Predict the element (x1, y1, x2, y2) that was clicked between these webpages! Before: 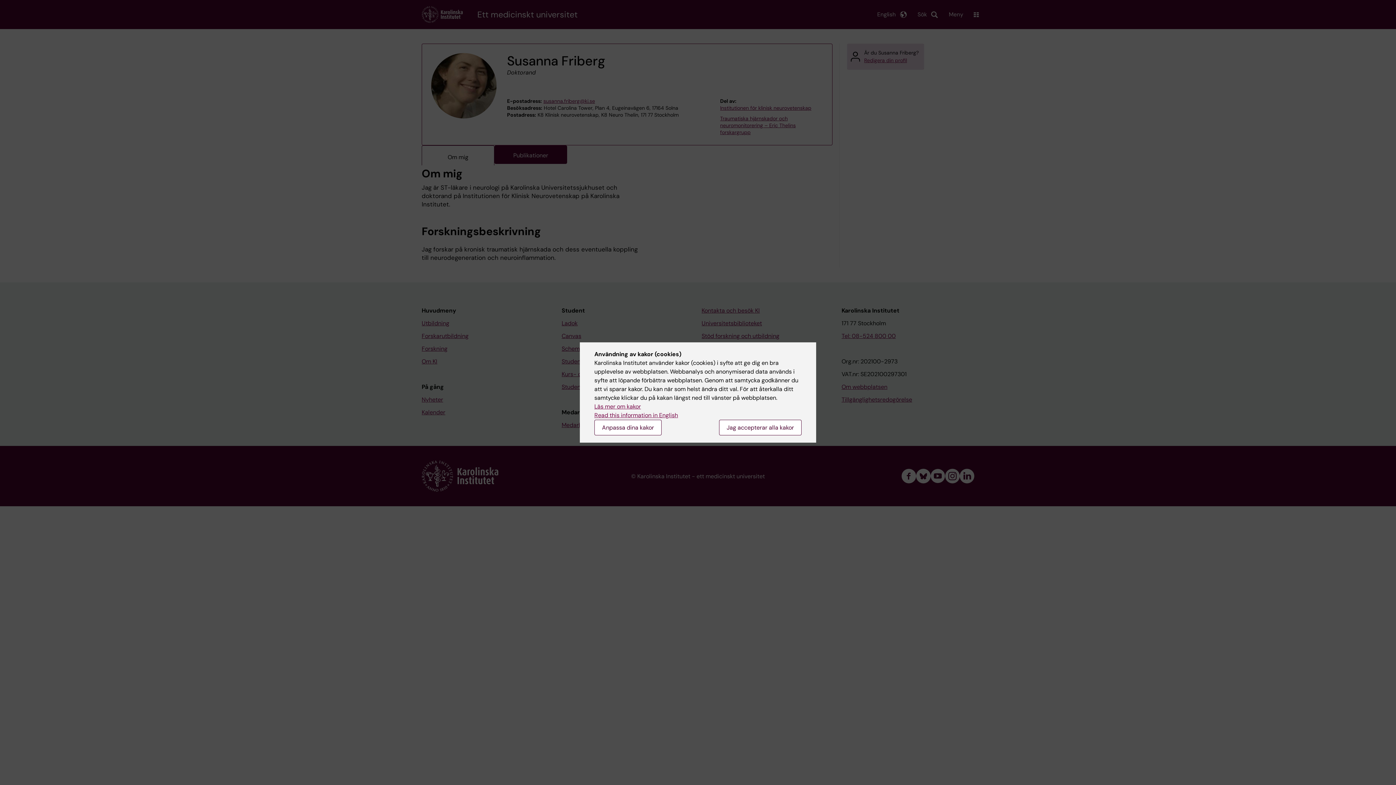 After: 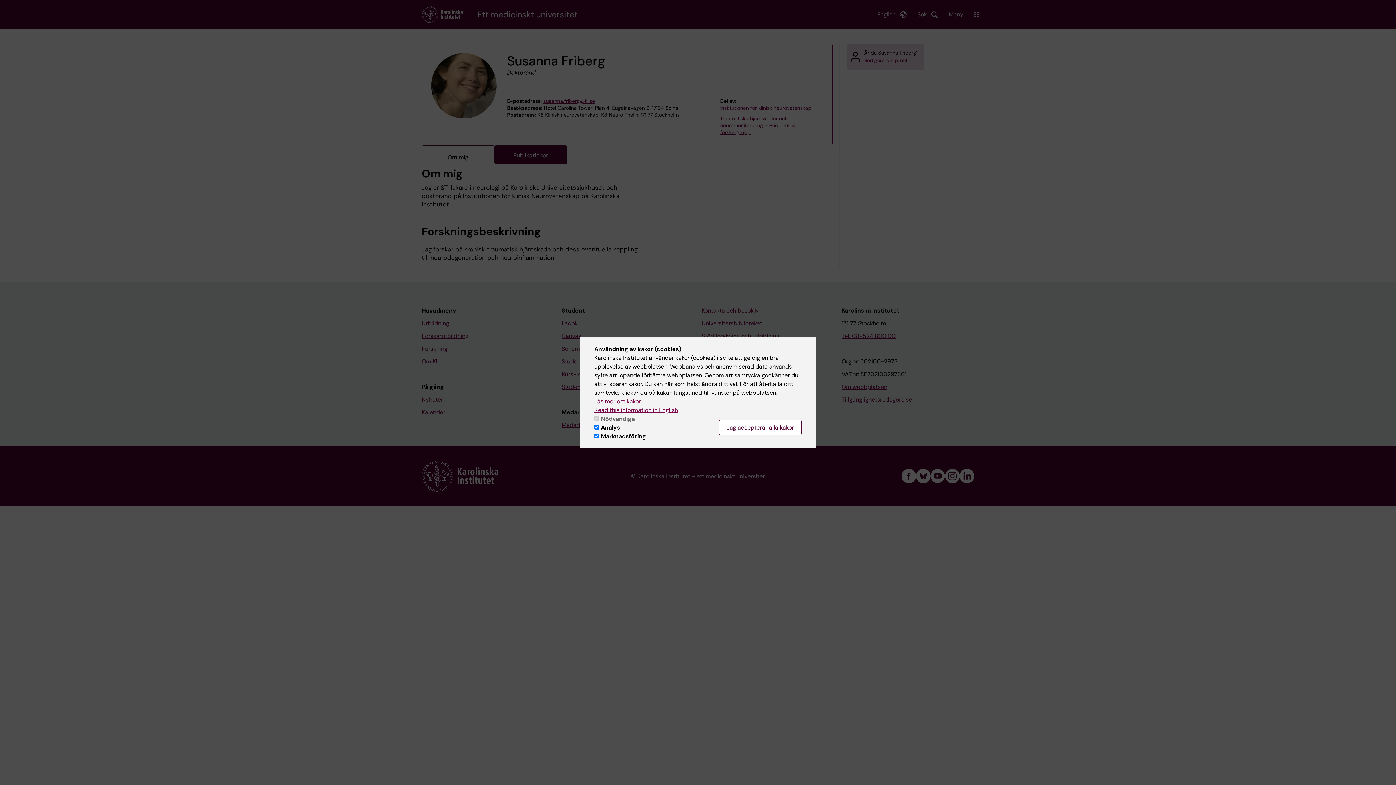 Action: bbox: (594, 420, 661, 435) label: Anpassa dina kakor